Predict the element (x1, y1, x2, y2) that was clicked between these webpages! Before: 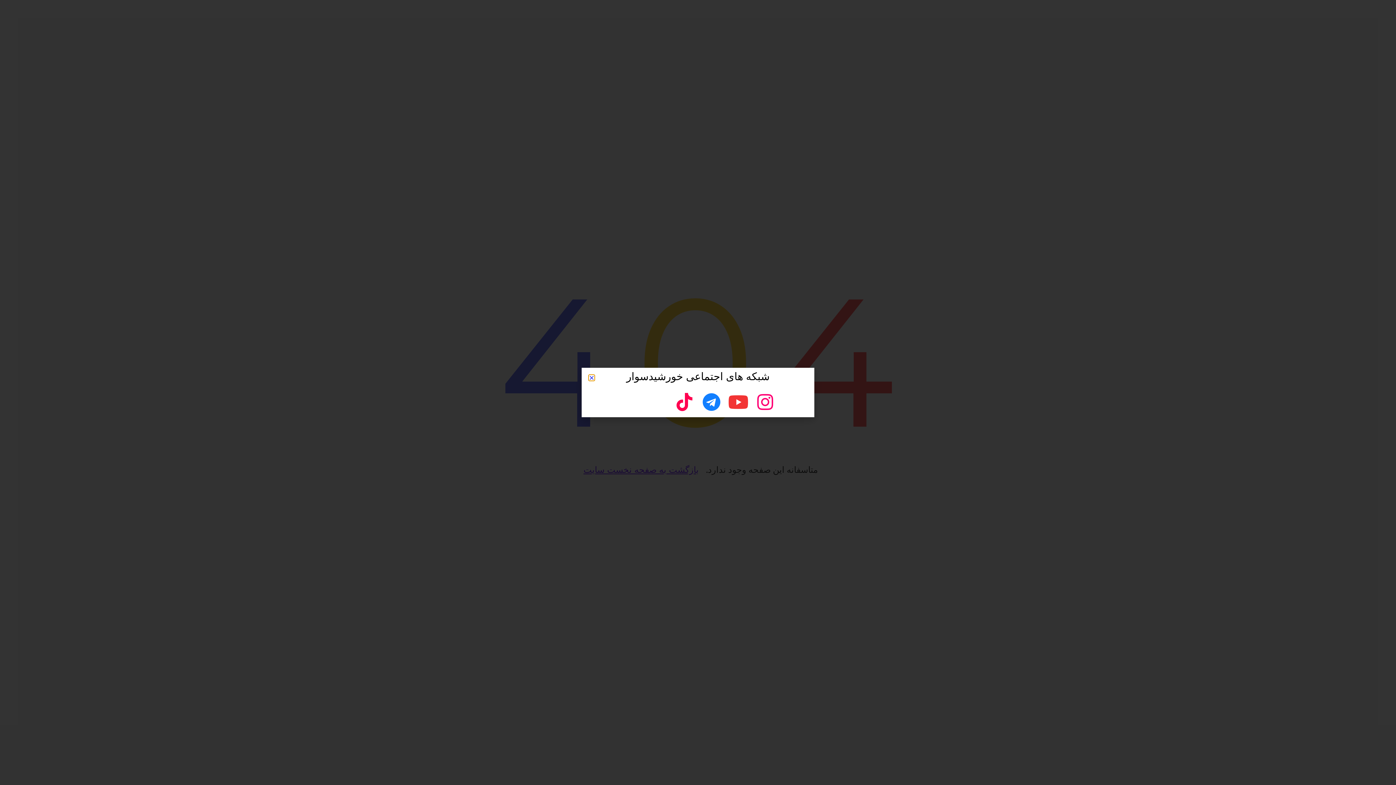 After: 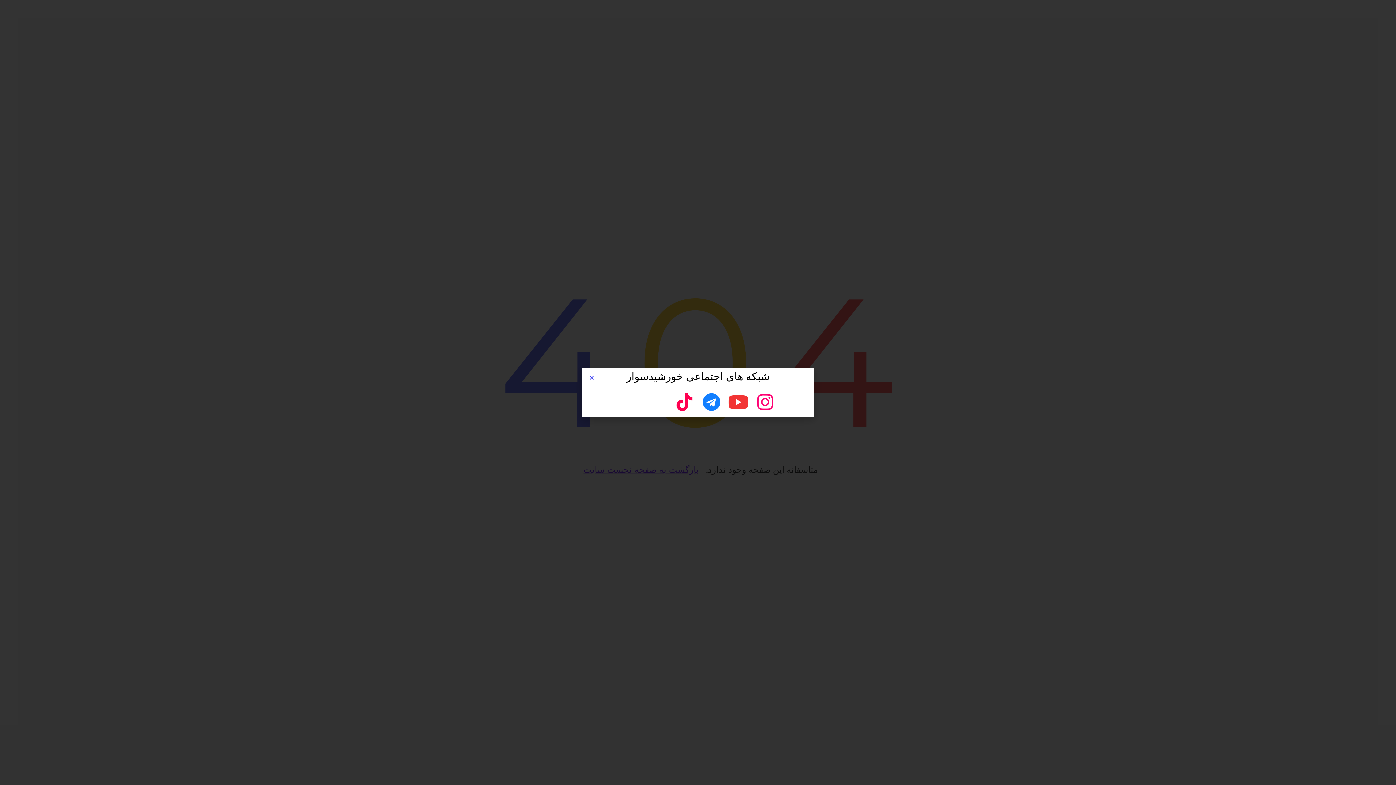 Action: label: Aparat bbox: (646, 389, 668, 411)